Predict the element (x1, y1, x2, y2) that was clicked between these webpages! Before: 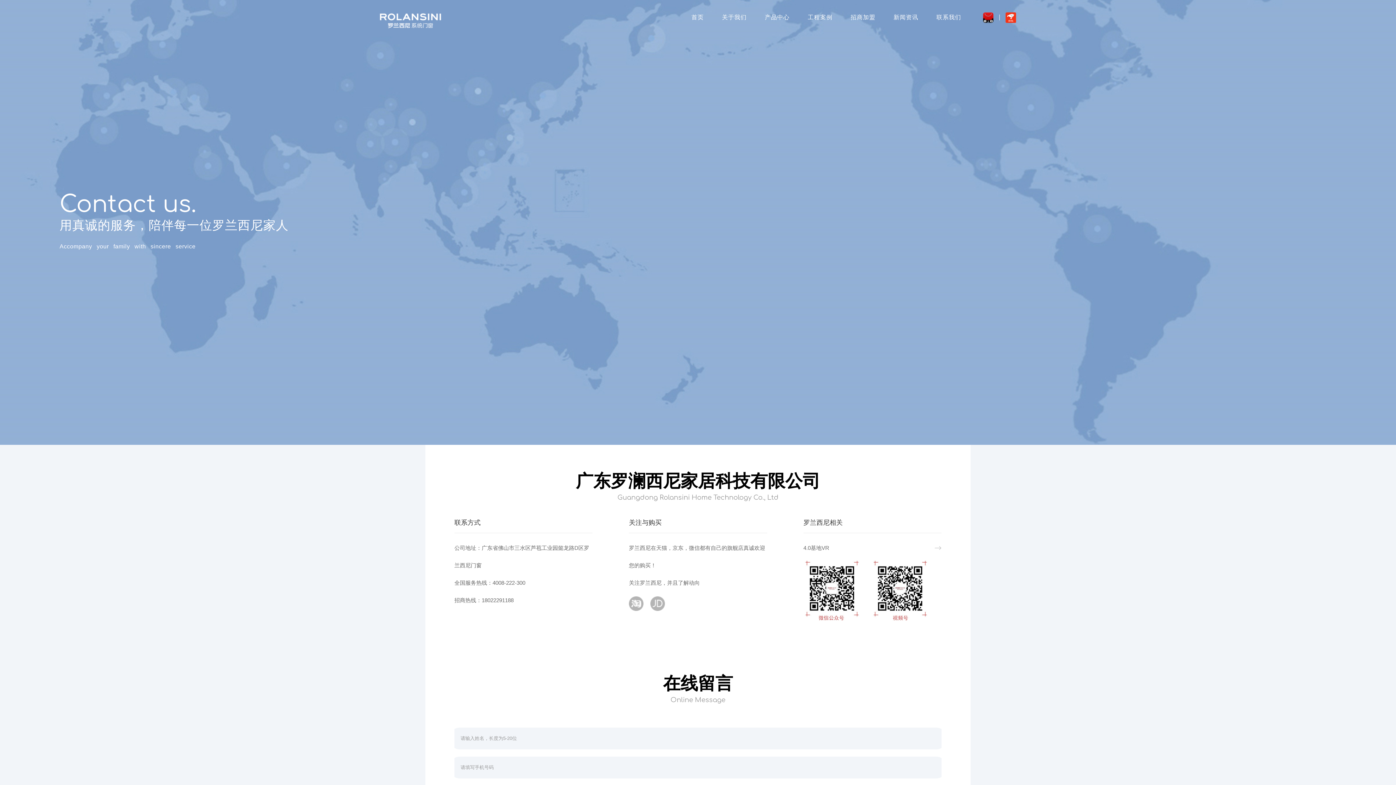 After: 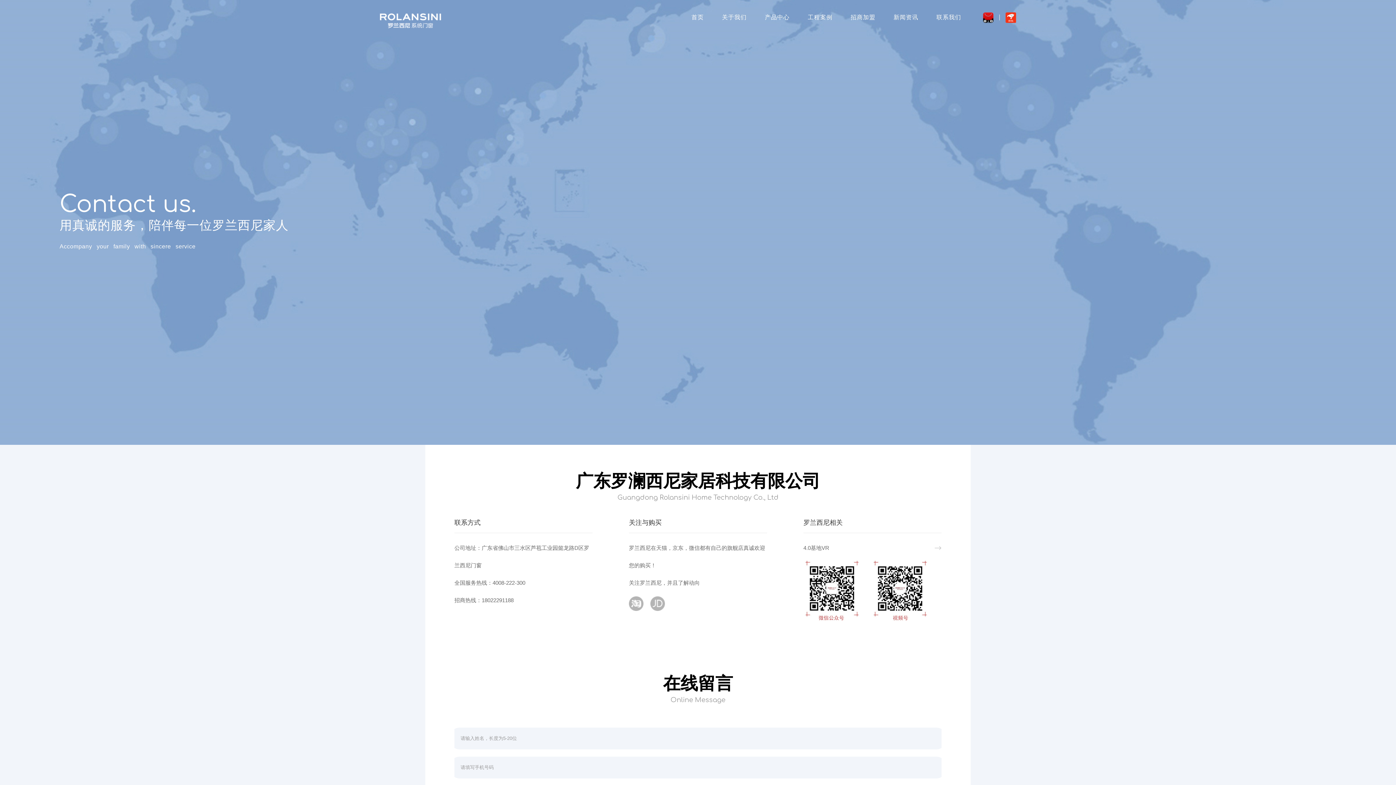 Action: bbox: (380, 13, 441, 29)